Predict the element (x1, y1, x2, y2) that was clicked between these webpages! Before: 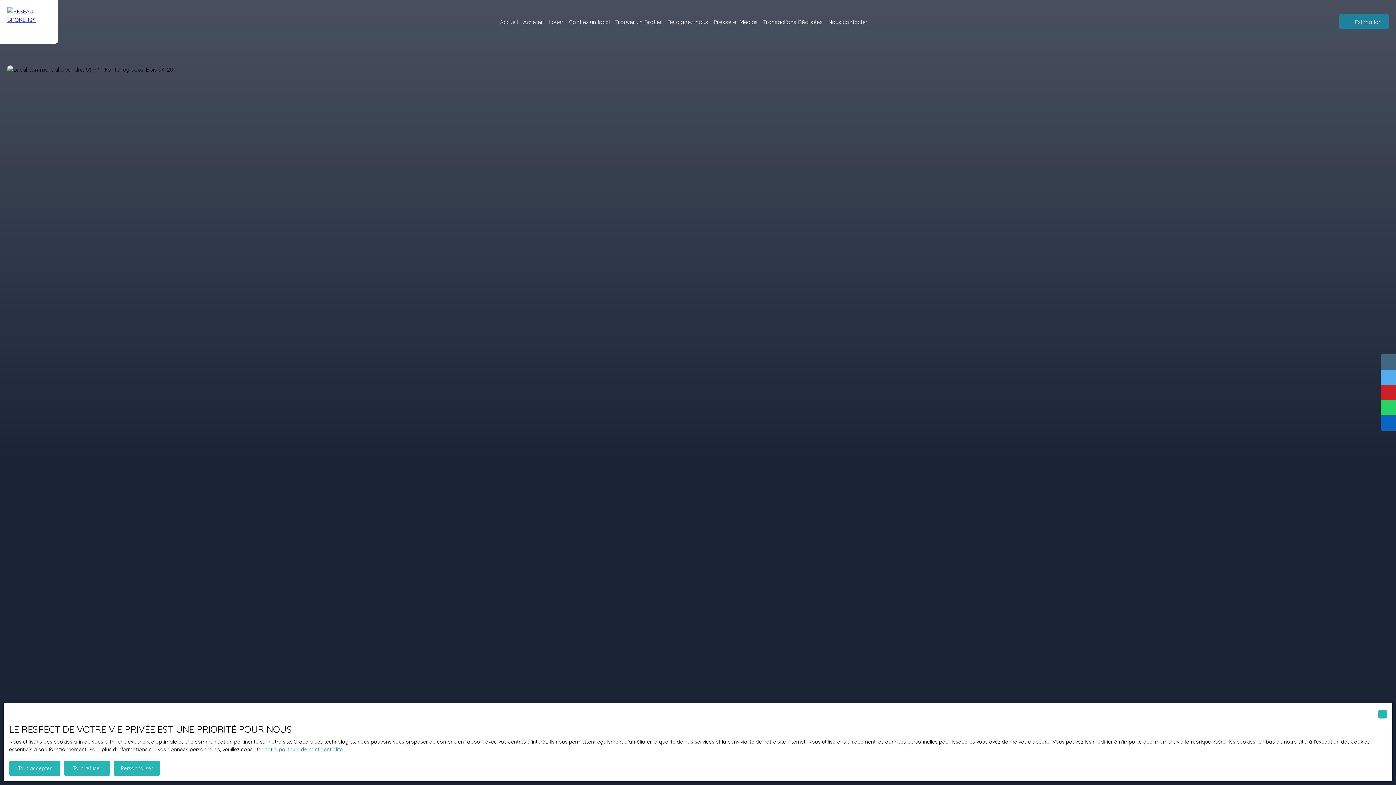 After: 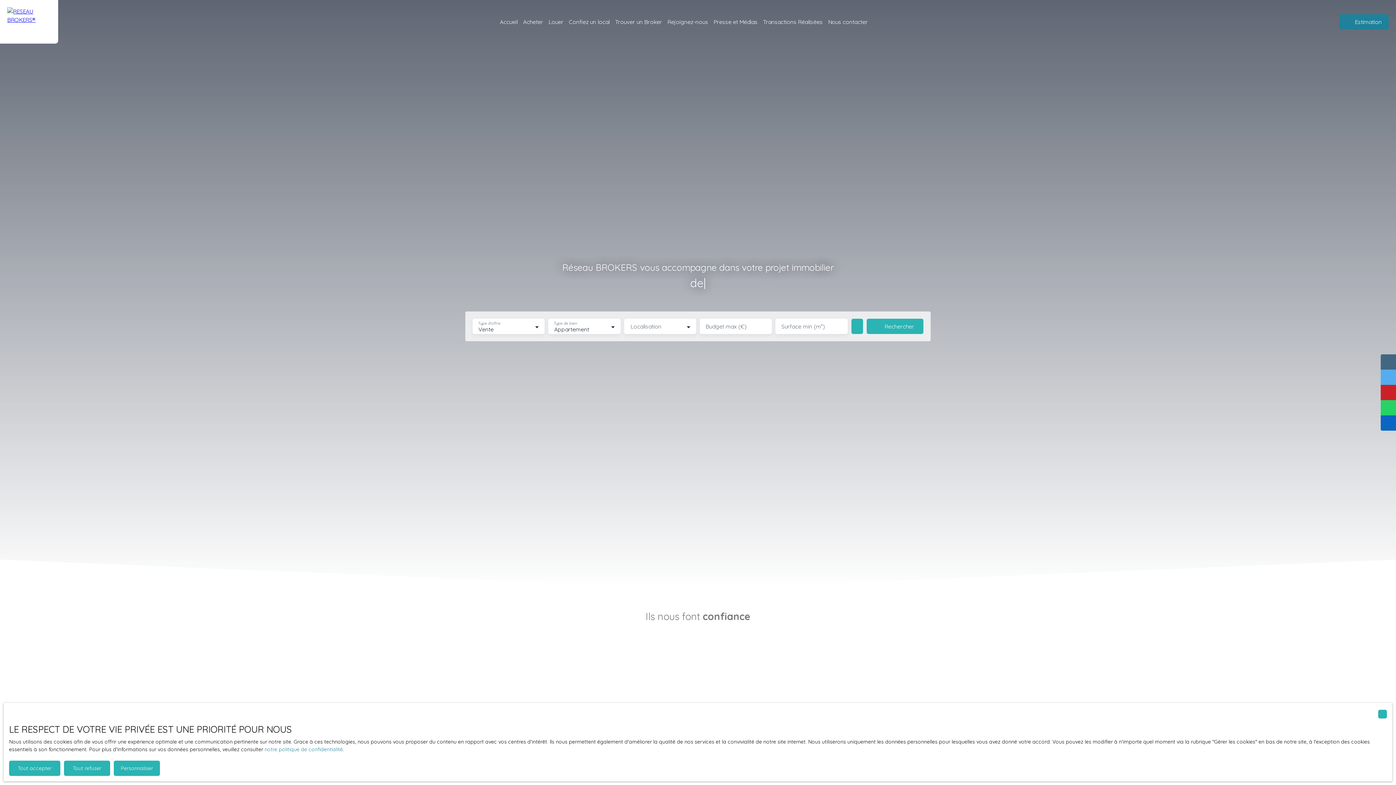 Action: bbox: (0, 0, 58, 43)